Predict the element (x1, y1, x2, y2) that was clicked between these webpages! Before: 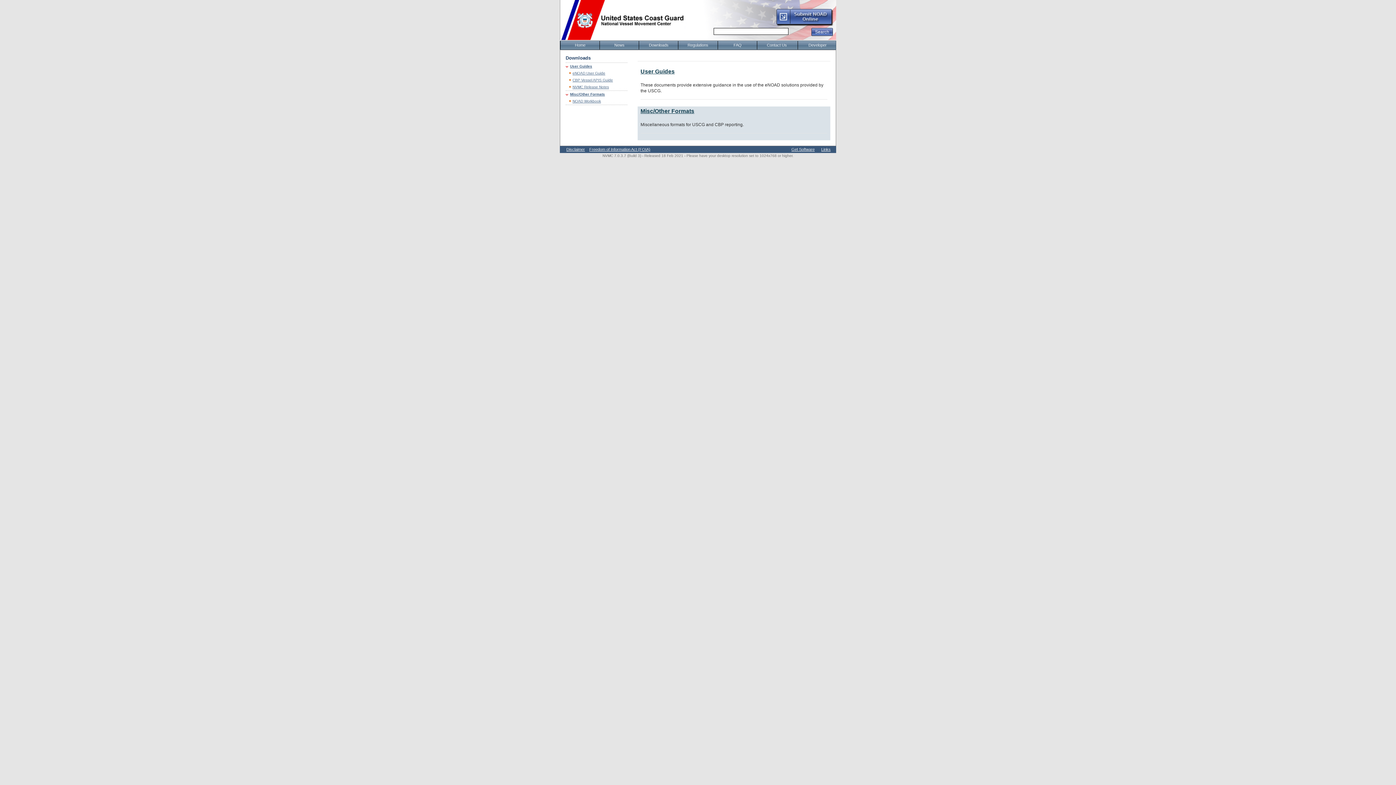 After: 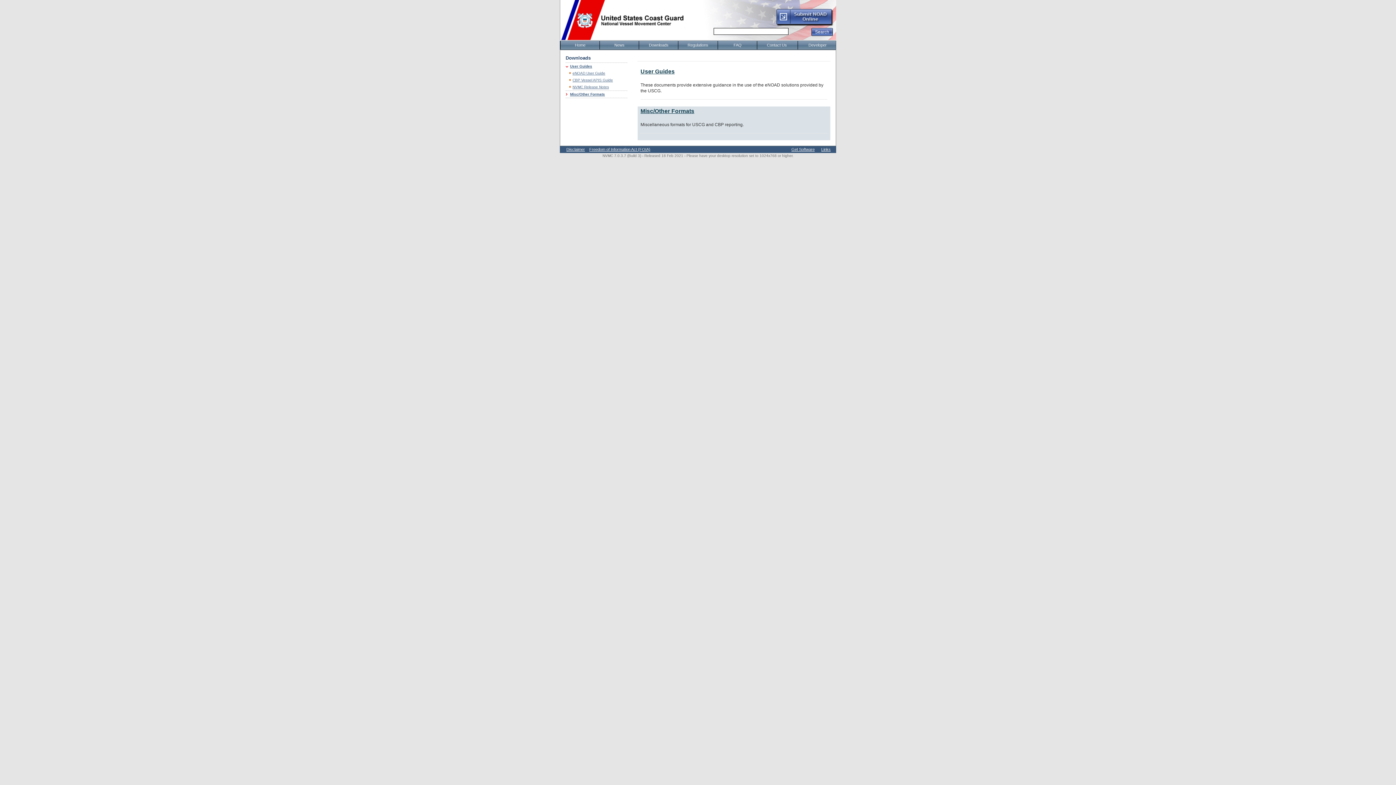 Action: bbox: (565, 92, 570, 96)